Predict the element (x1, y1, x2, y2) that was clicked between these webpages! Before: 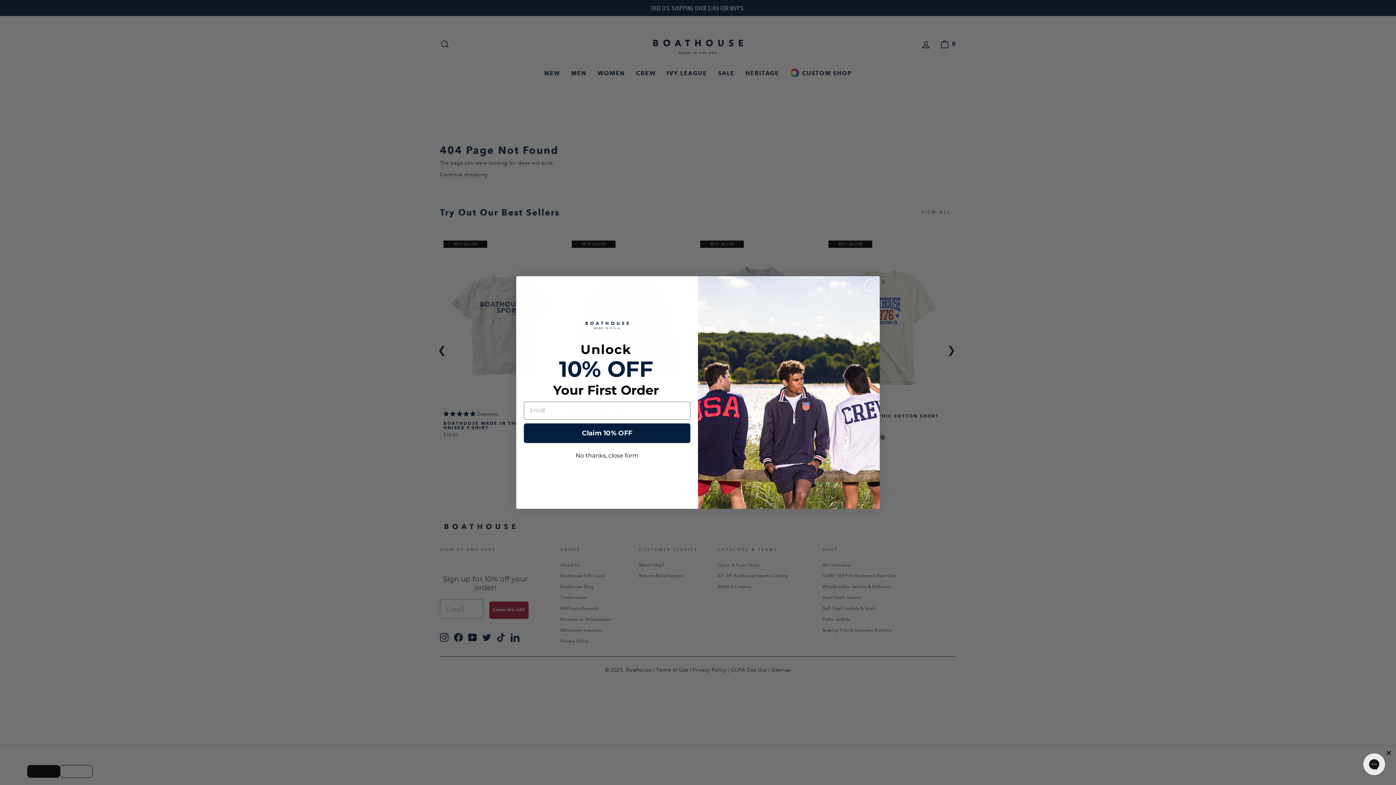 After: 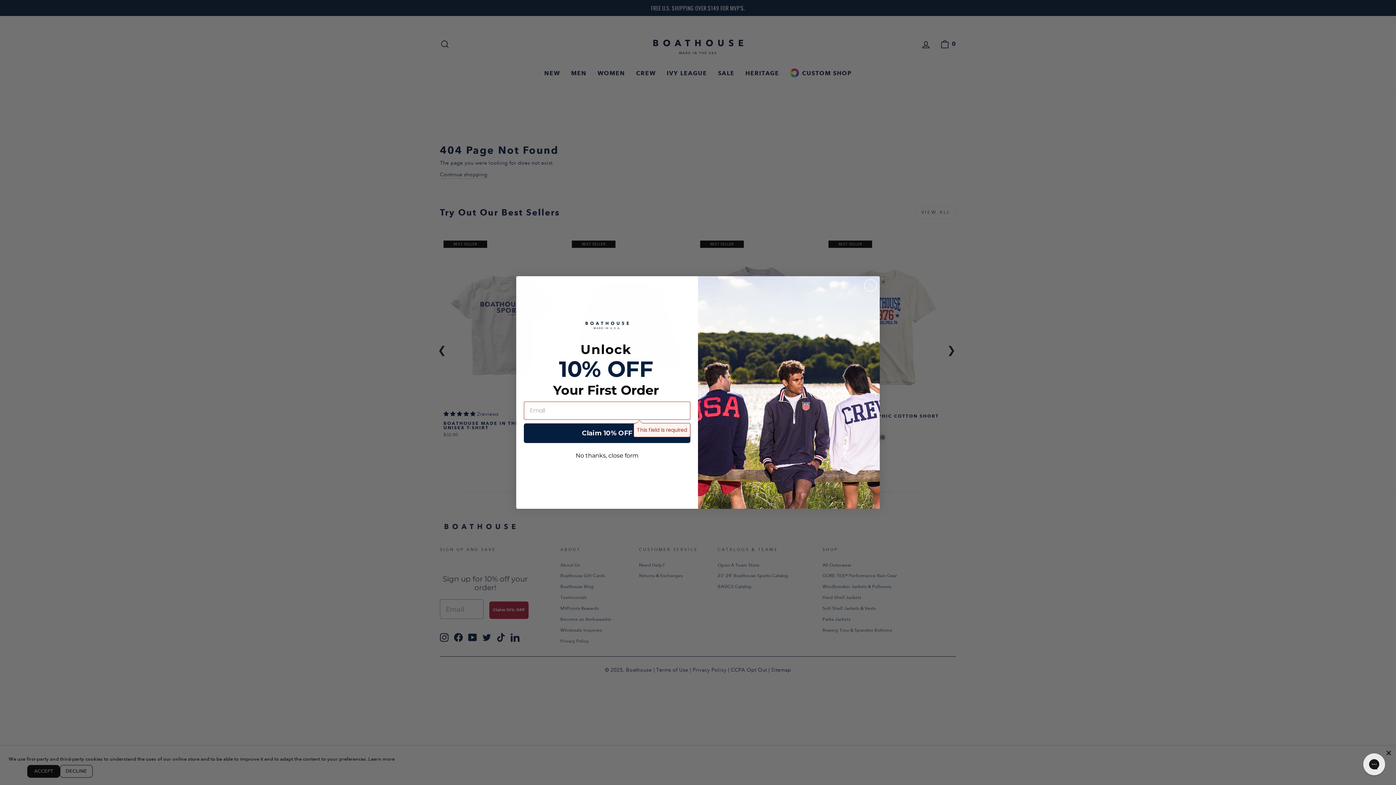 Action: label: Claim 10% OFF bbox: (524, 423, 690, 443)